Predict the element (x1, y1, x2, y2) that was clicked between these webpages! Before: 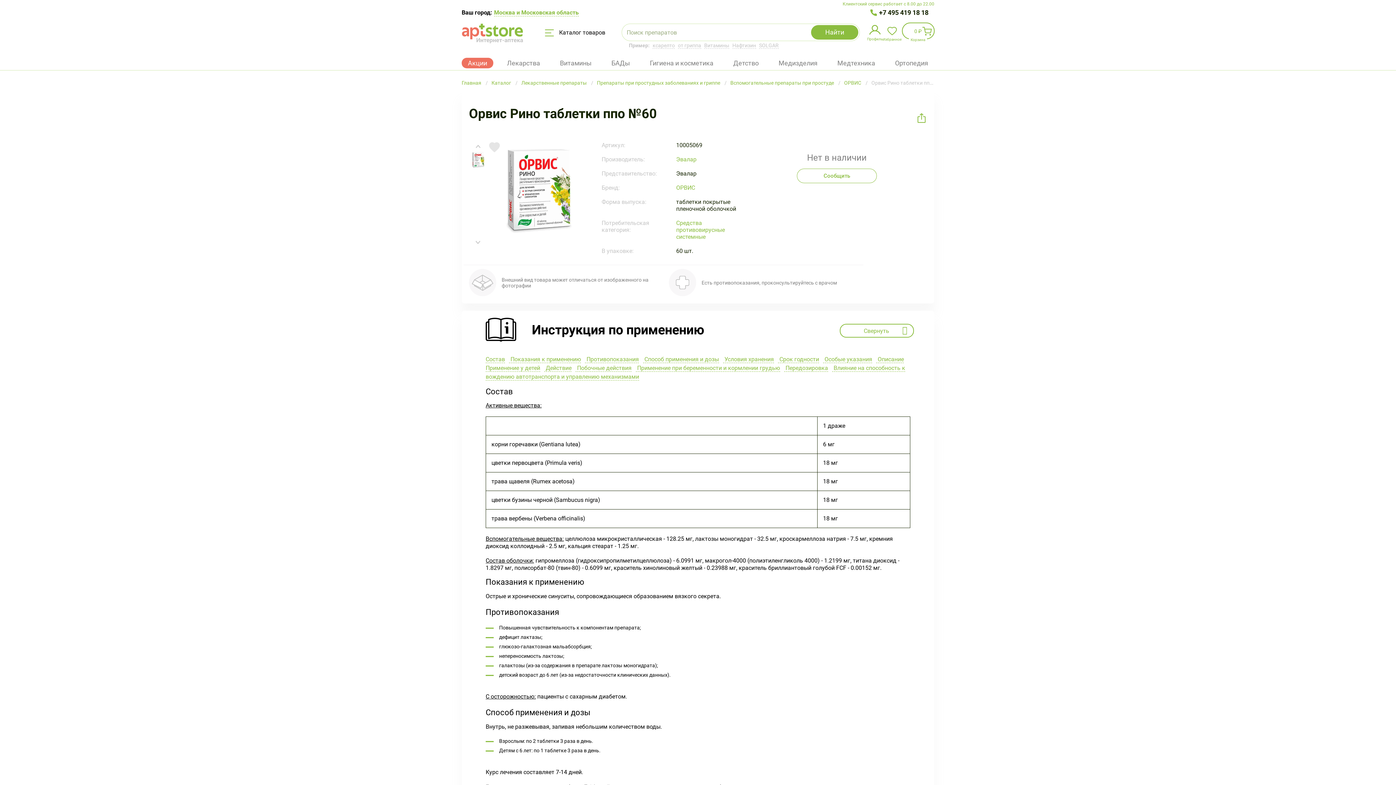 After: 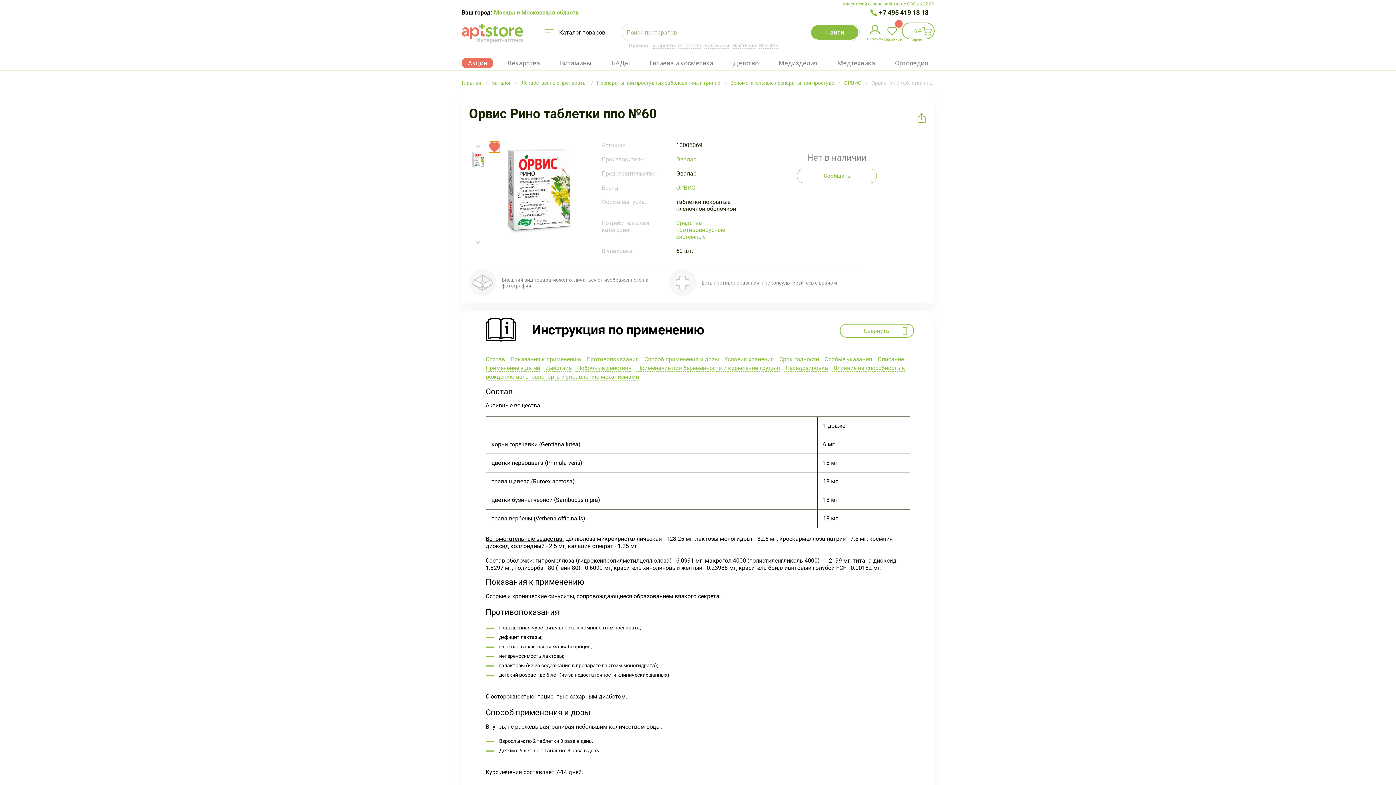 Action: bbox: (489, 141, 500, 152) label: Добавить в избранное